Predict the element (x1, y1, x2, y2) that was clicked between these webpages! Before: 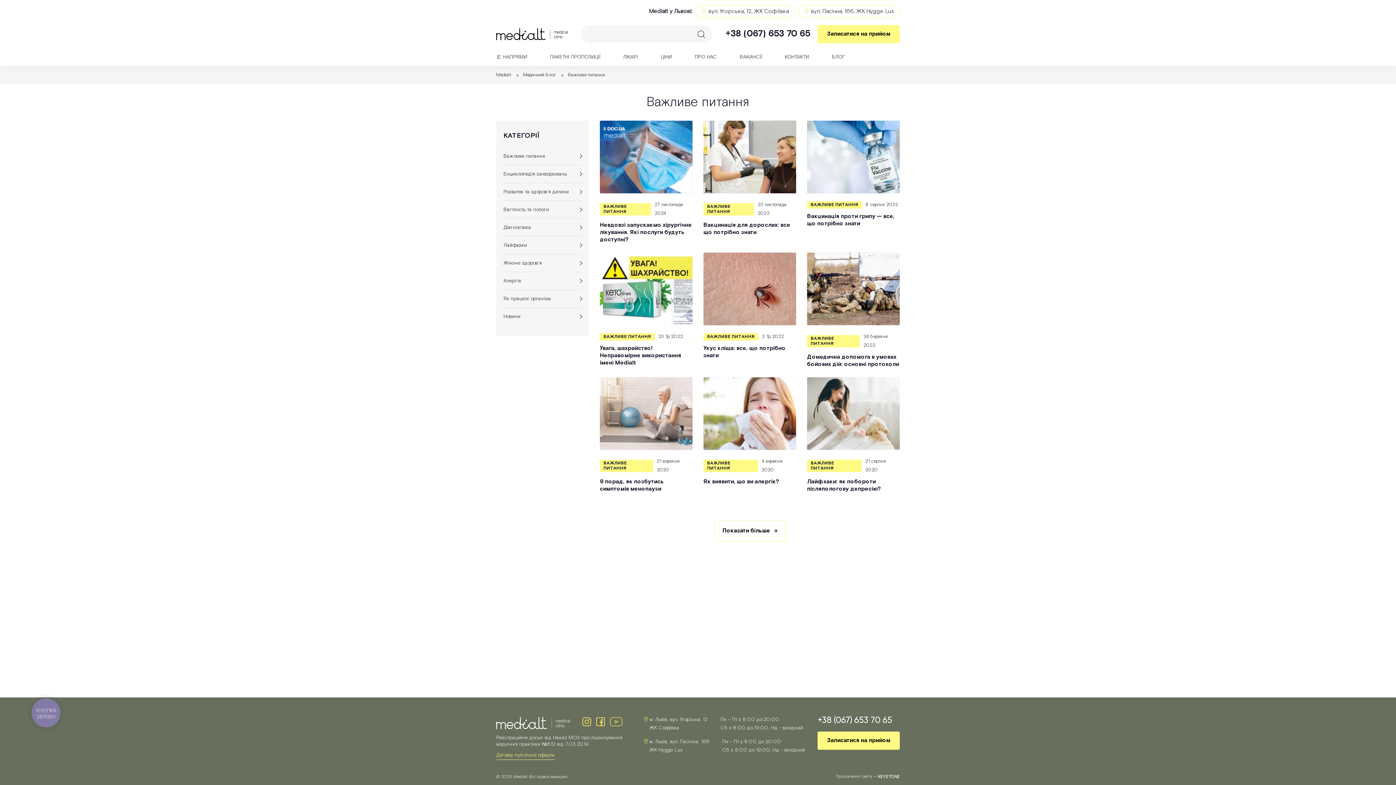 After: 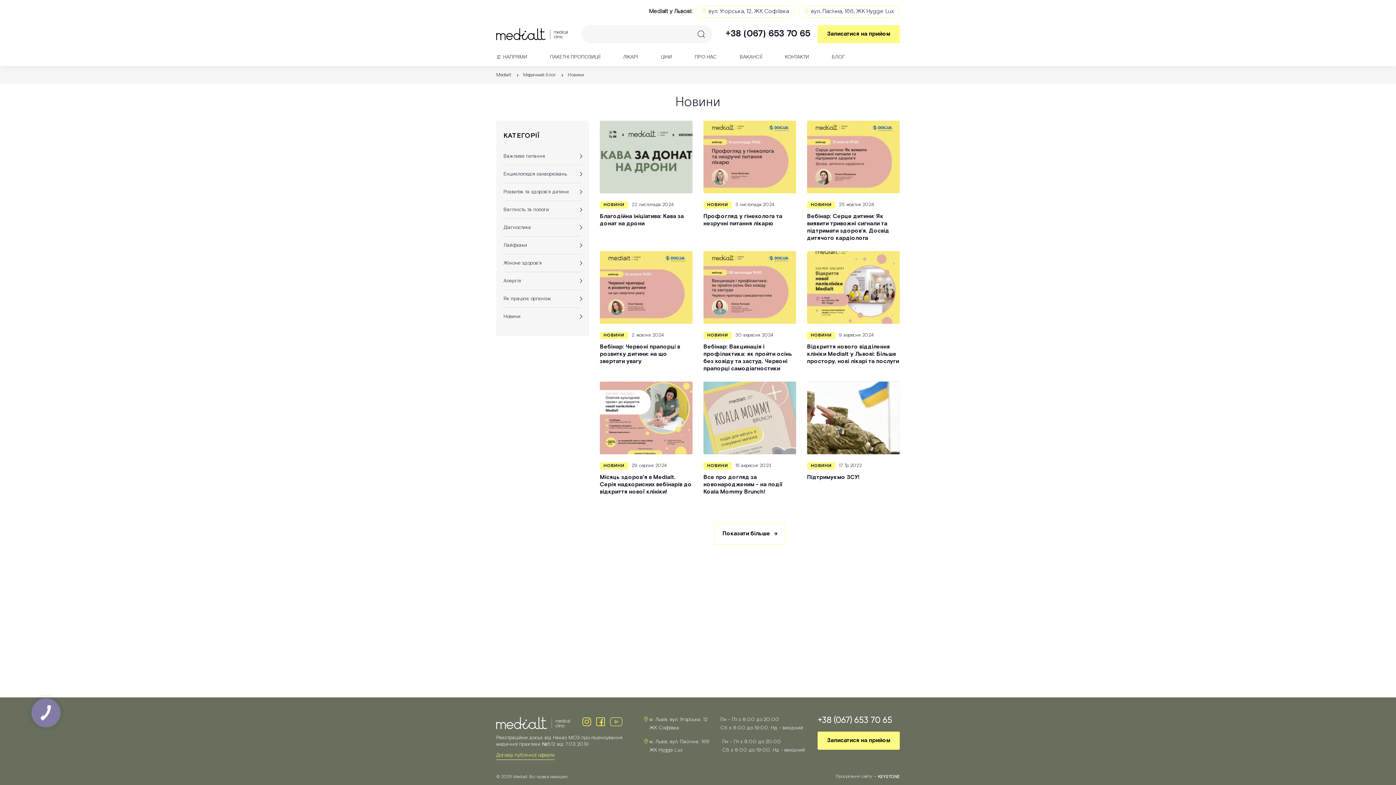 Action: bbox: (503, 308, 581, 325) label: Новини